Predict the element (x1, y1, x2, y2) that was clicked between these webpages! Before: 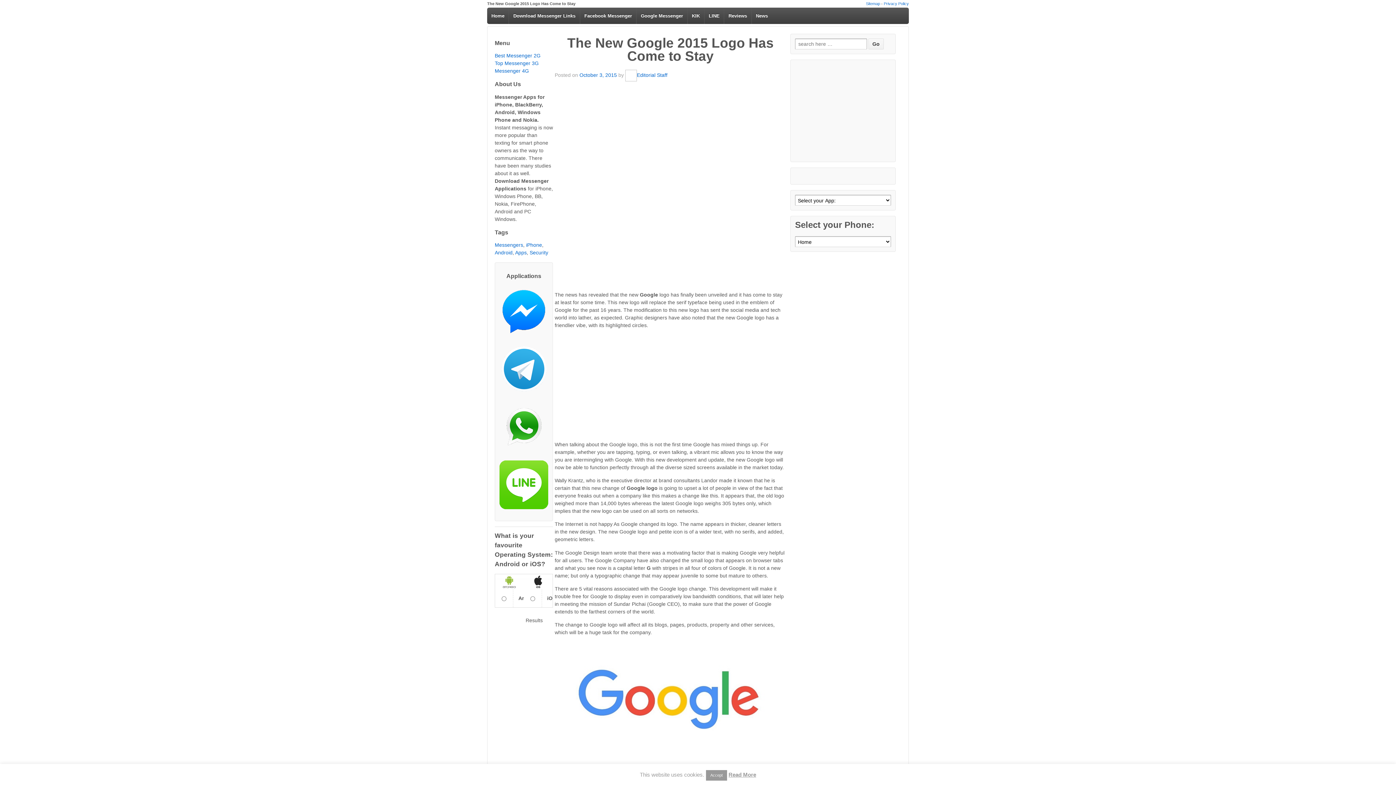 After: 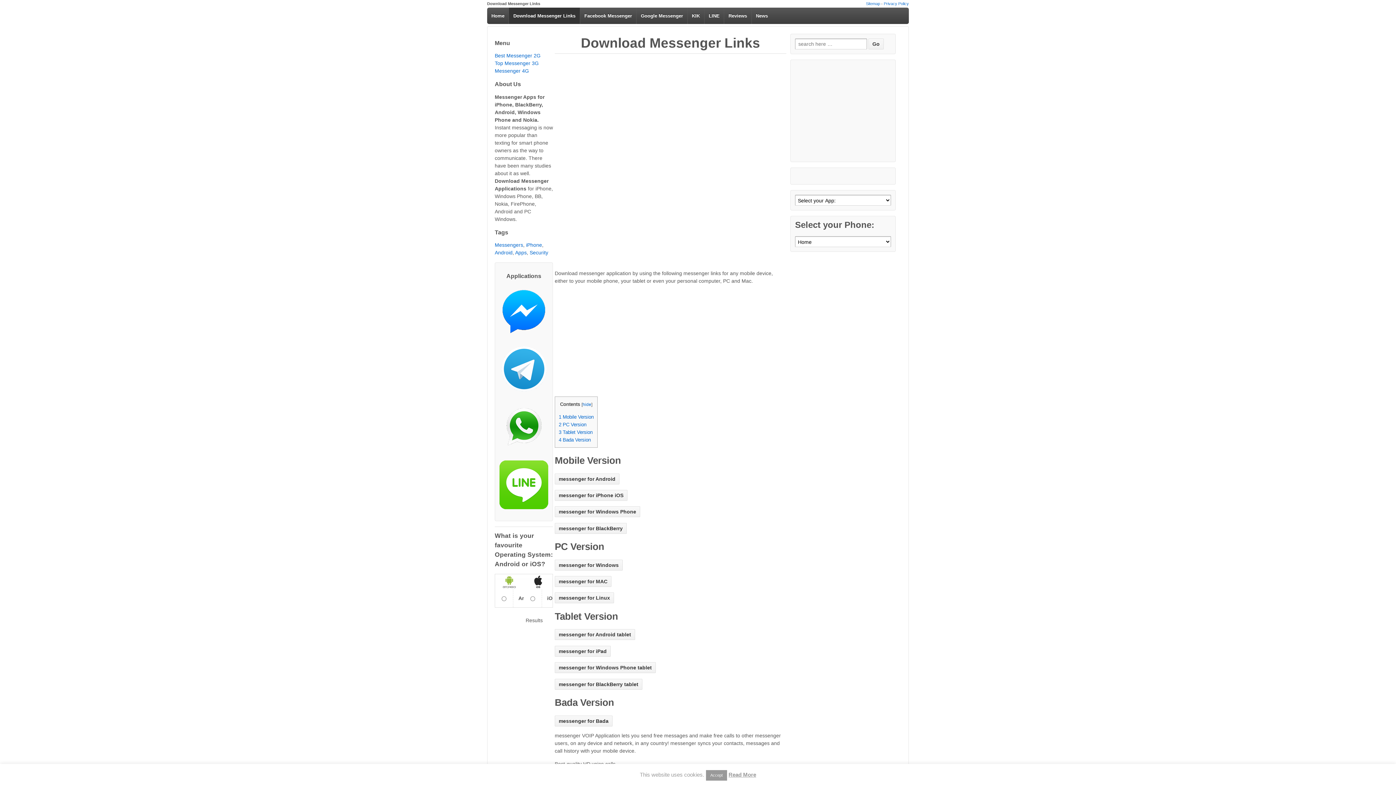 Action: bbox: (508, 7, 579, 24) label: Download Messenger Links